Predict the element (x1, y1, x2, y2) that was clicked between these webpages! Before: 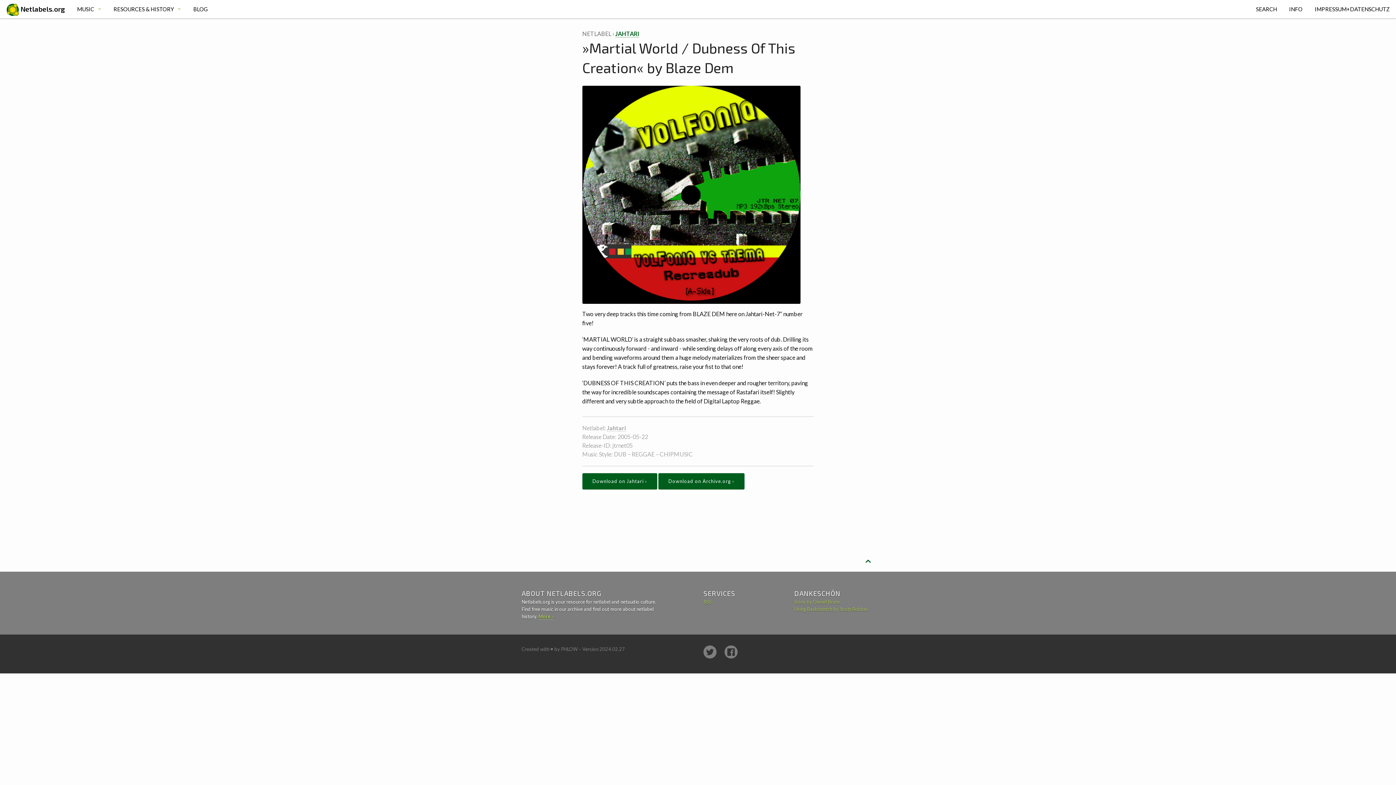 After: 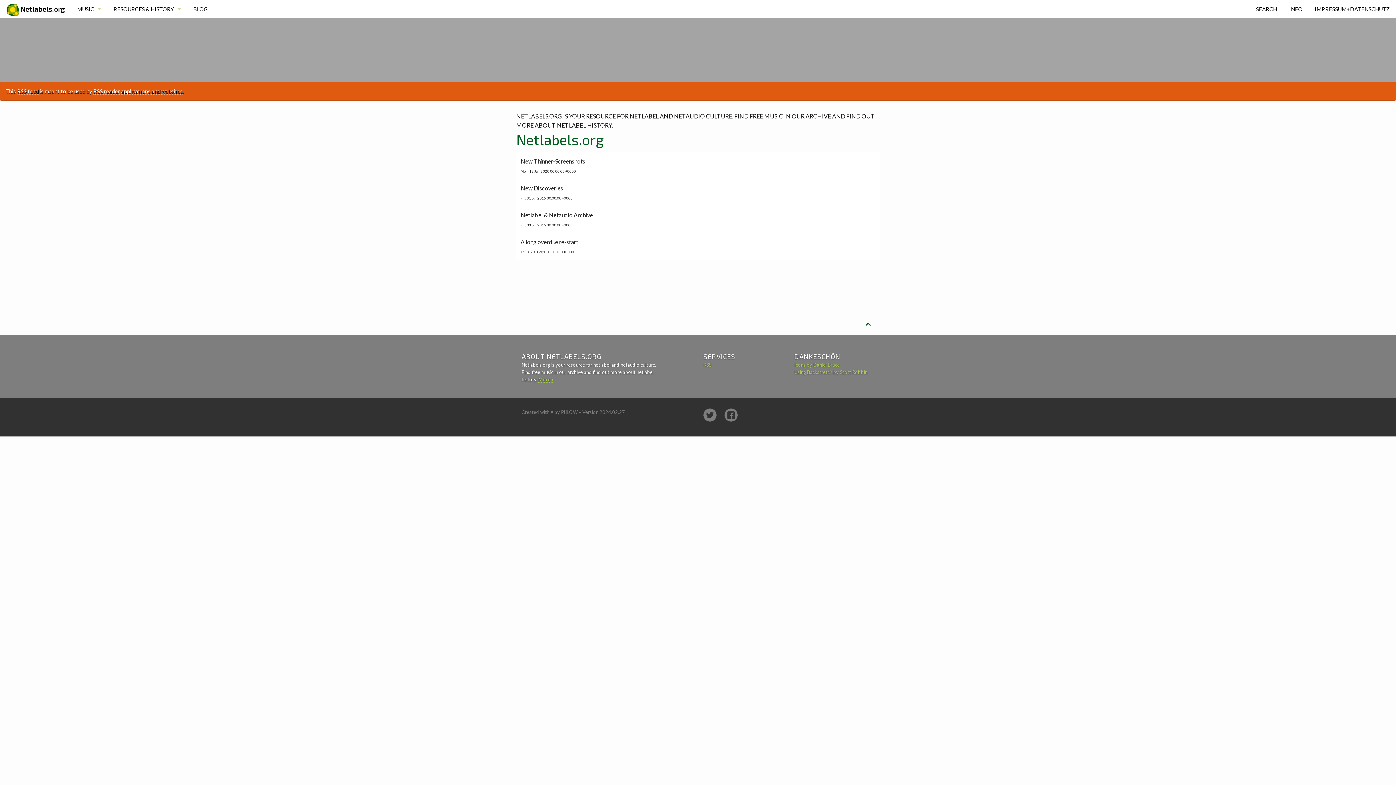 Action: bbox: (703, 599, 711, 605) label: RSS